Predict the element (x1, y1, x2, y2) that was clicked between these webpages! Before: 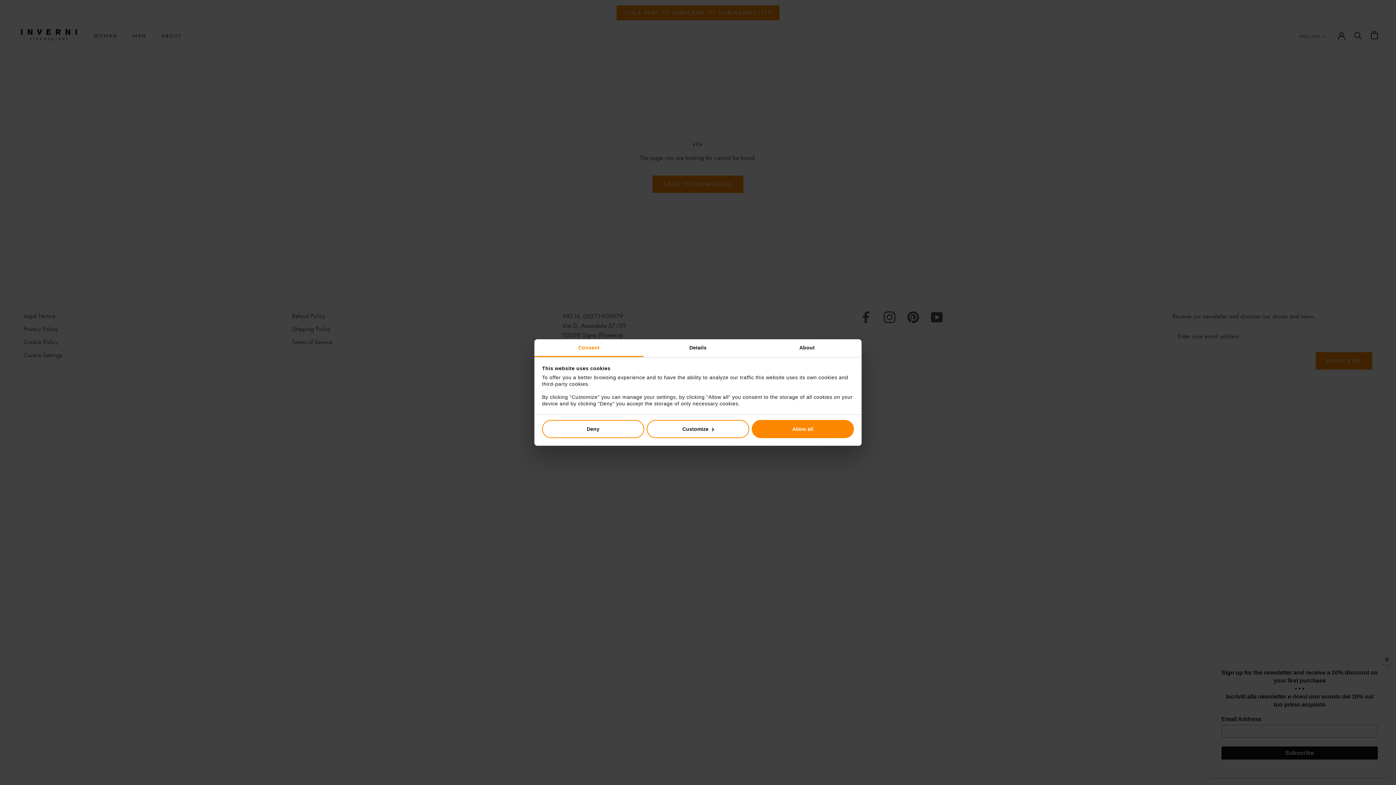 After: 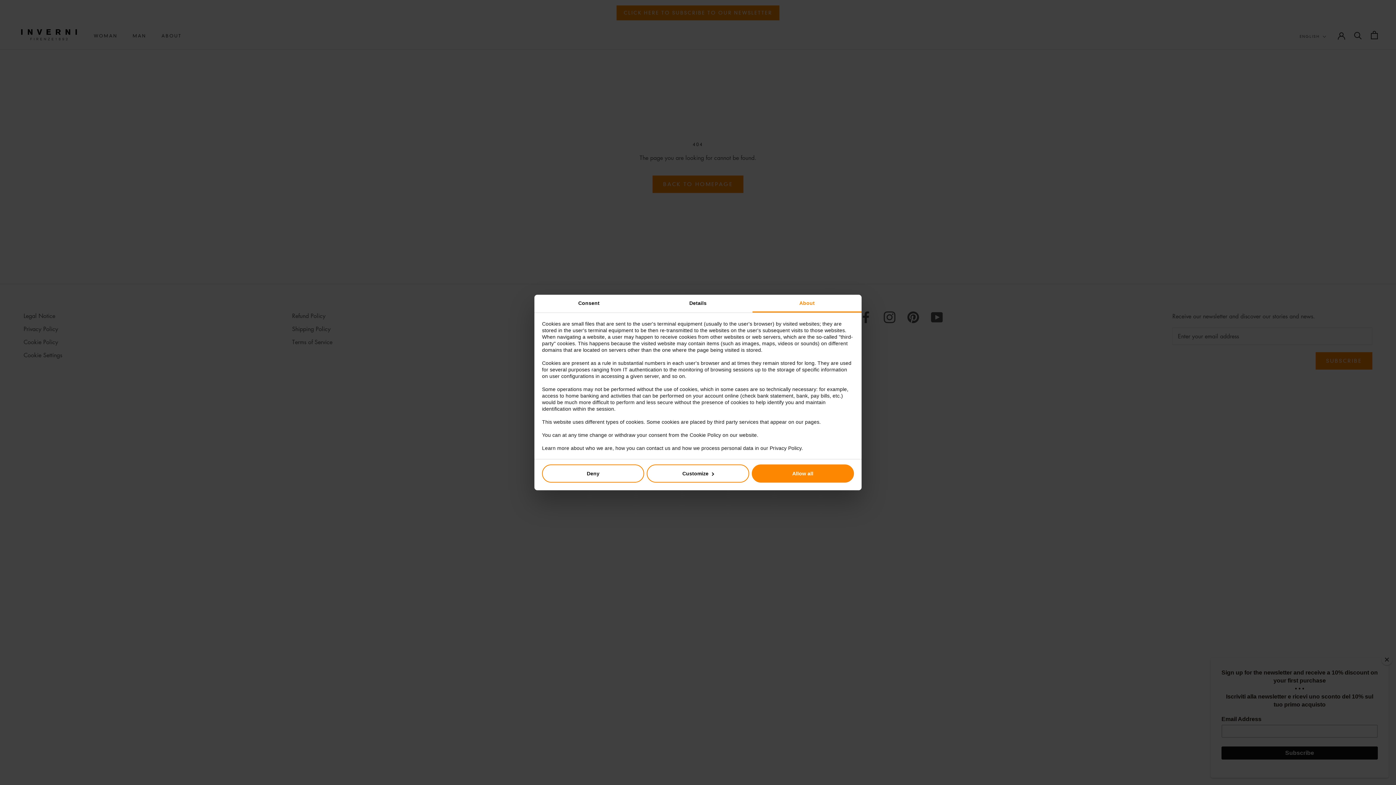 Action: label: About bbox: (752, 339, 861, 357)